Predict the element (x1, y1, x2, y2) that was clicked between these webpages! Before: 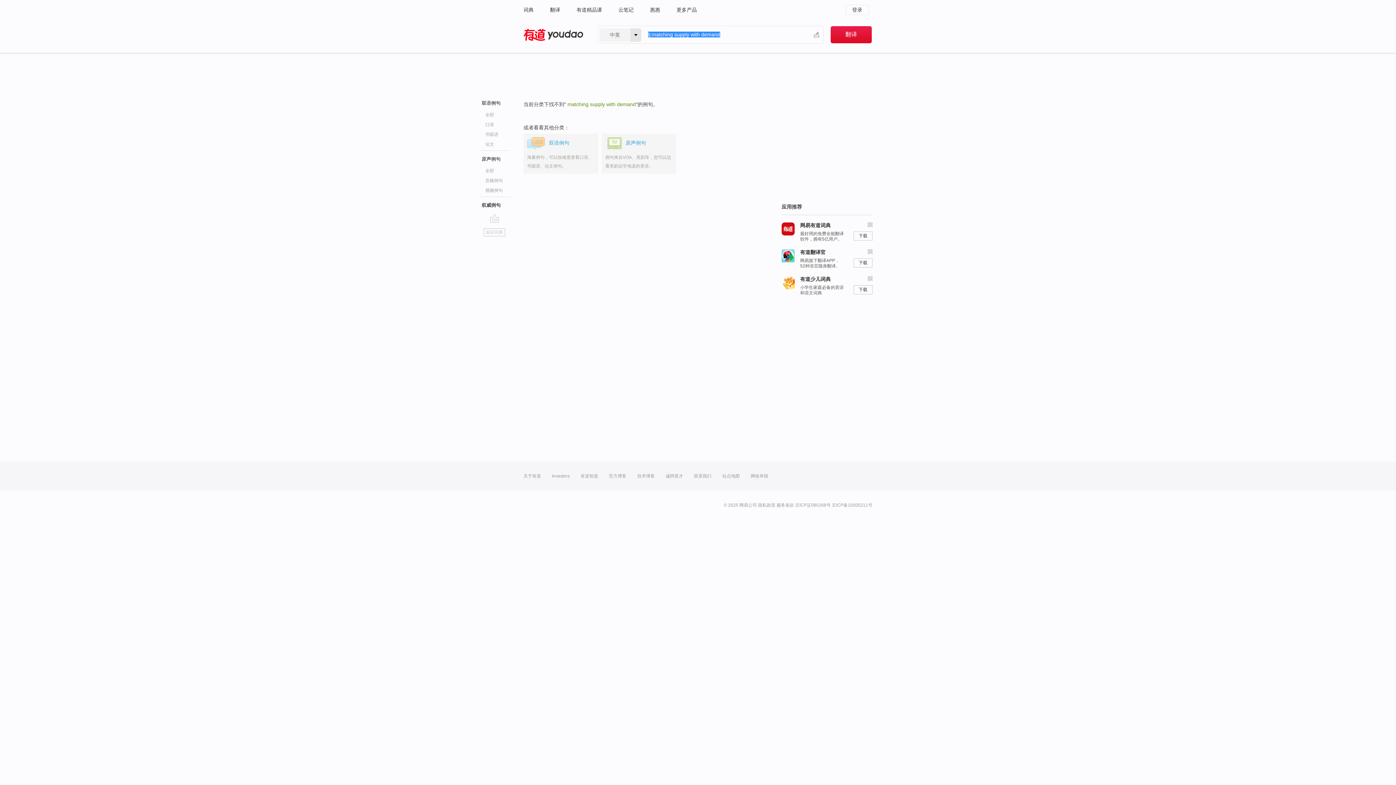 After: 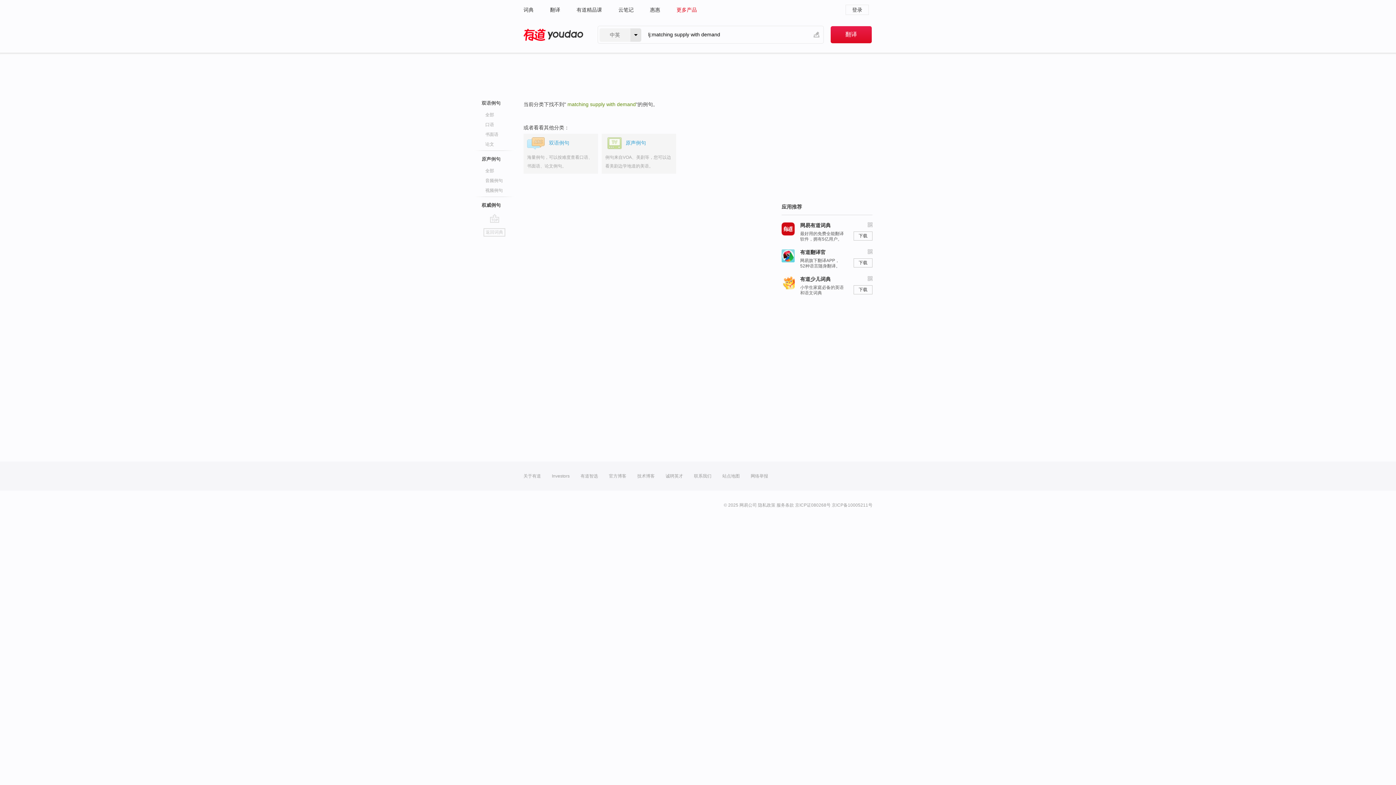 Action: label: 更多产品 bbox: (676, 0, 697, 19)